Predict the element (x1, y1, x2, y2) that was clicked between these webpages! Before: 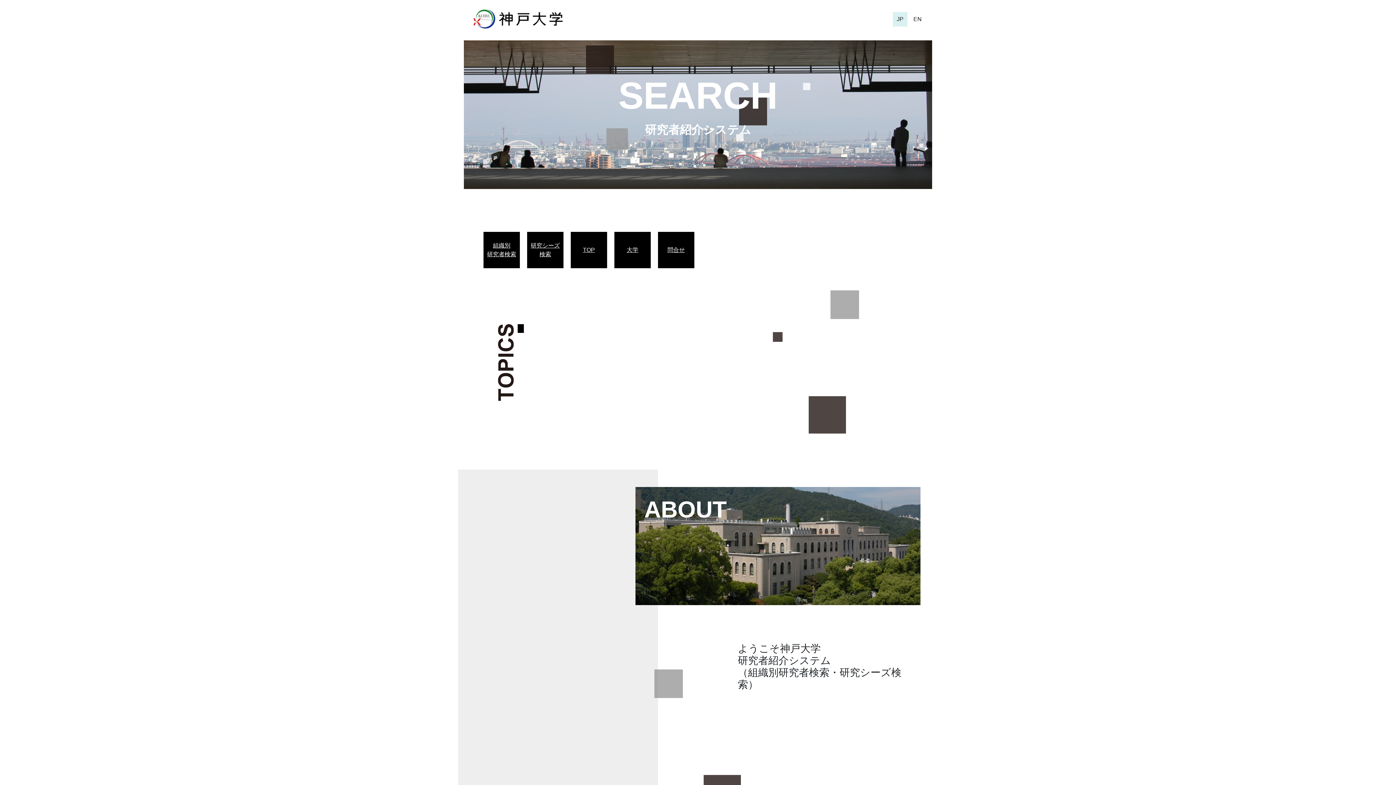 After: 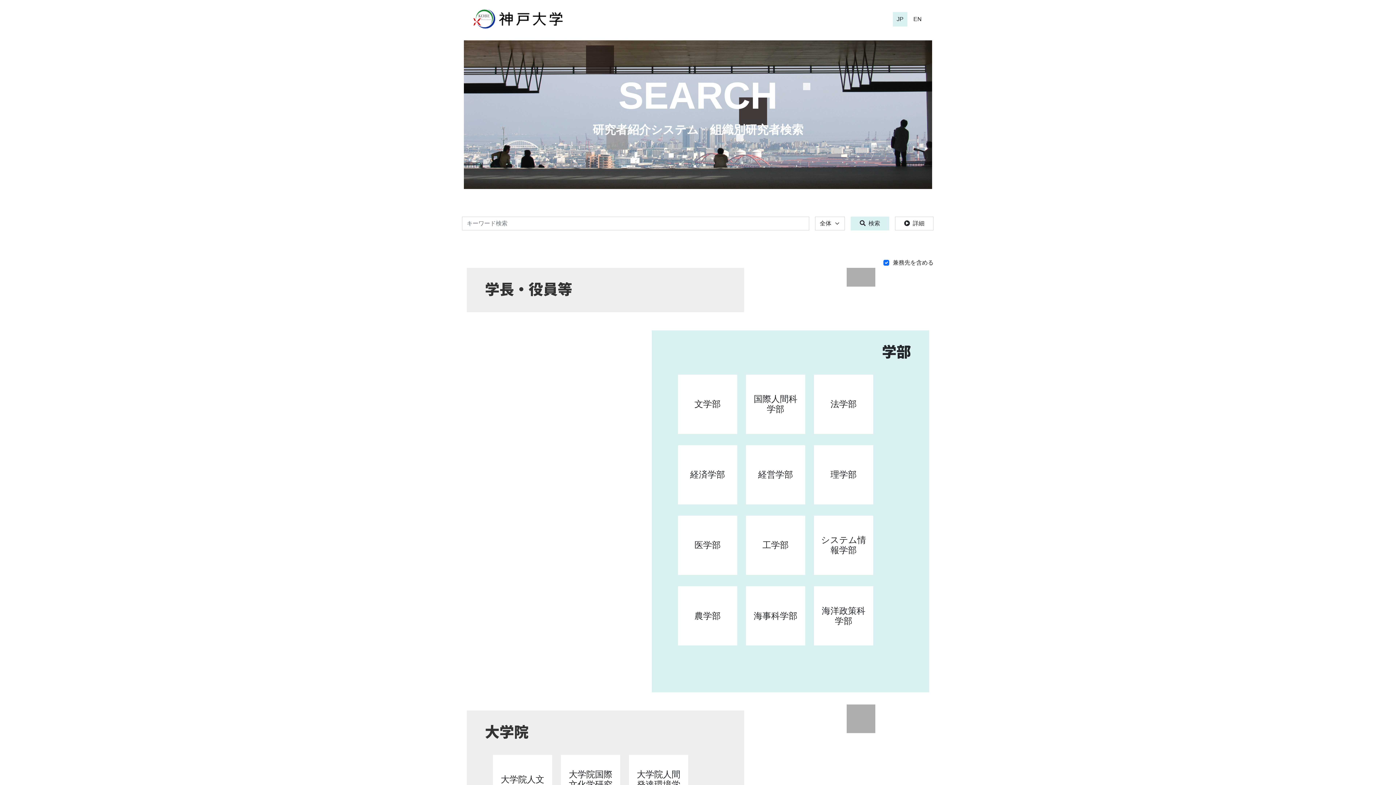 Action: label: 組織別
研究者検索 bbox: (487, 241, 516, 258)